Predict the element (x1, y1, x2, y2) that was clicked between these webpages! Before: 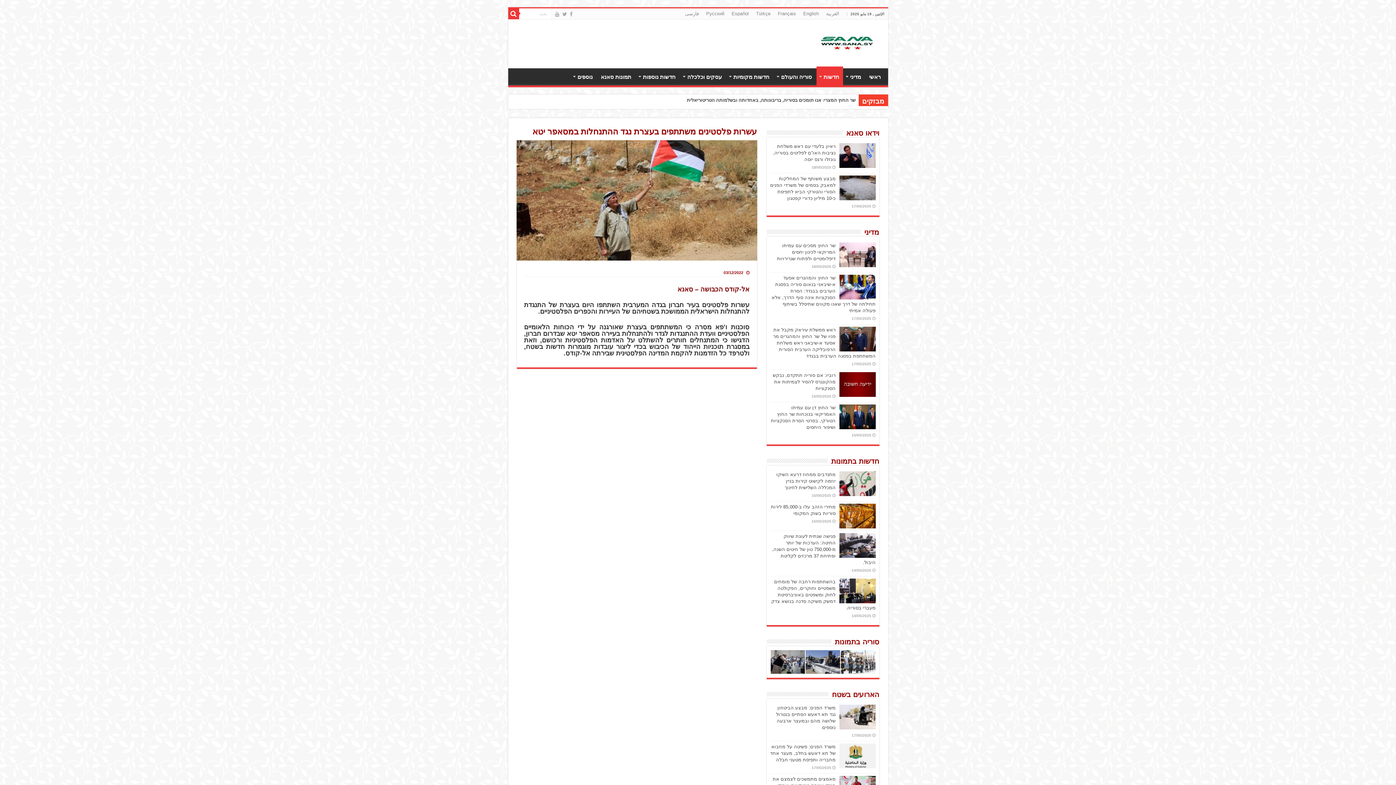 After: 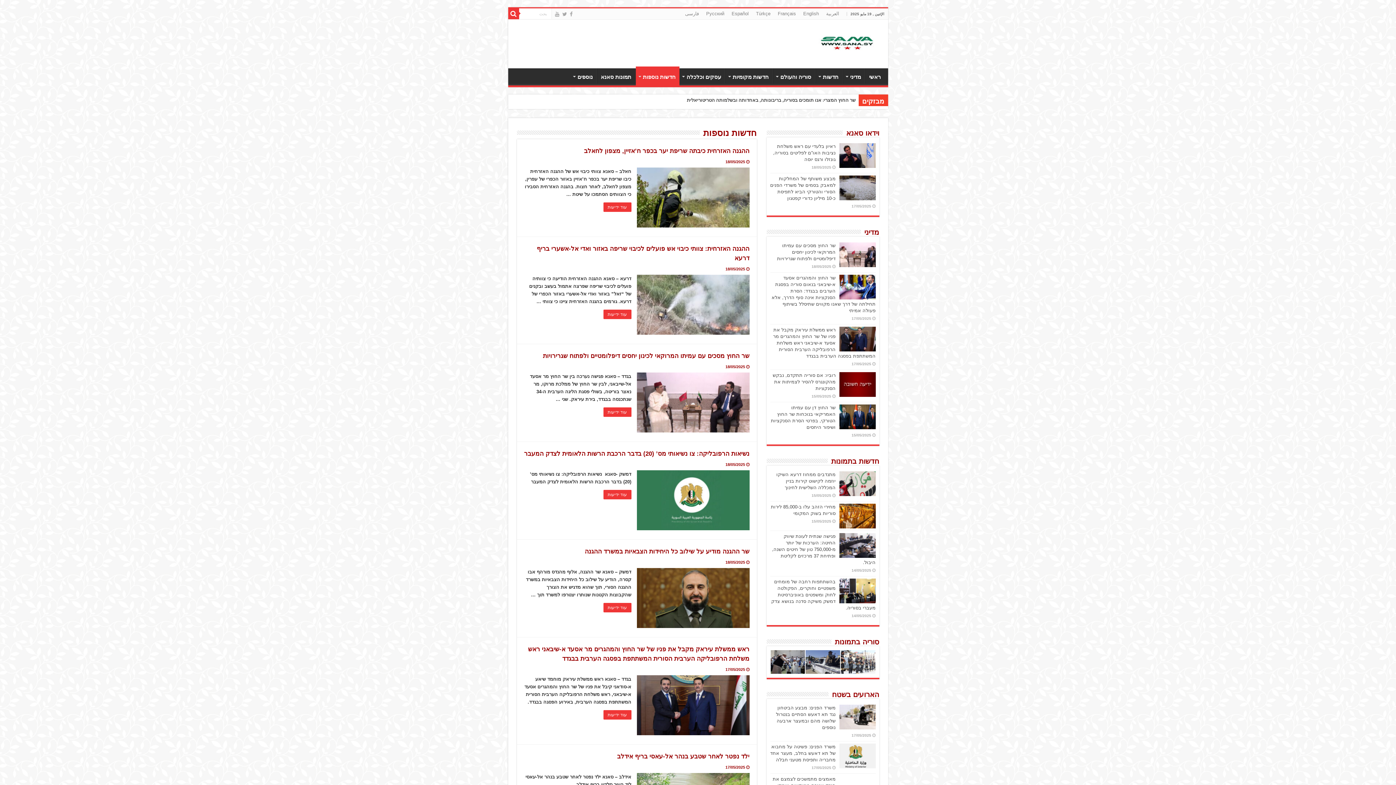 Action: label: חדשות נוספות bbox: (635, 68, 679, 83)